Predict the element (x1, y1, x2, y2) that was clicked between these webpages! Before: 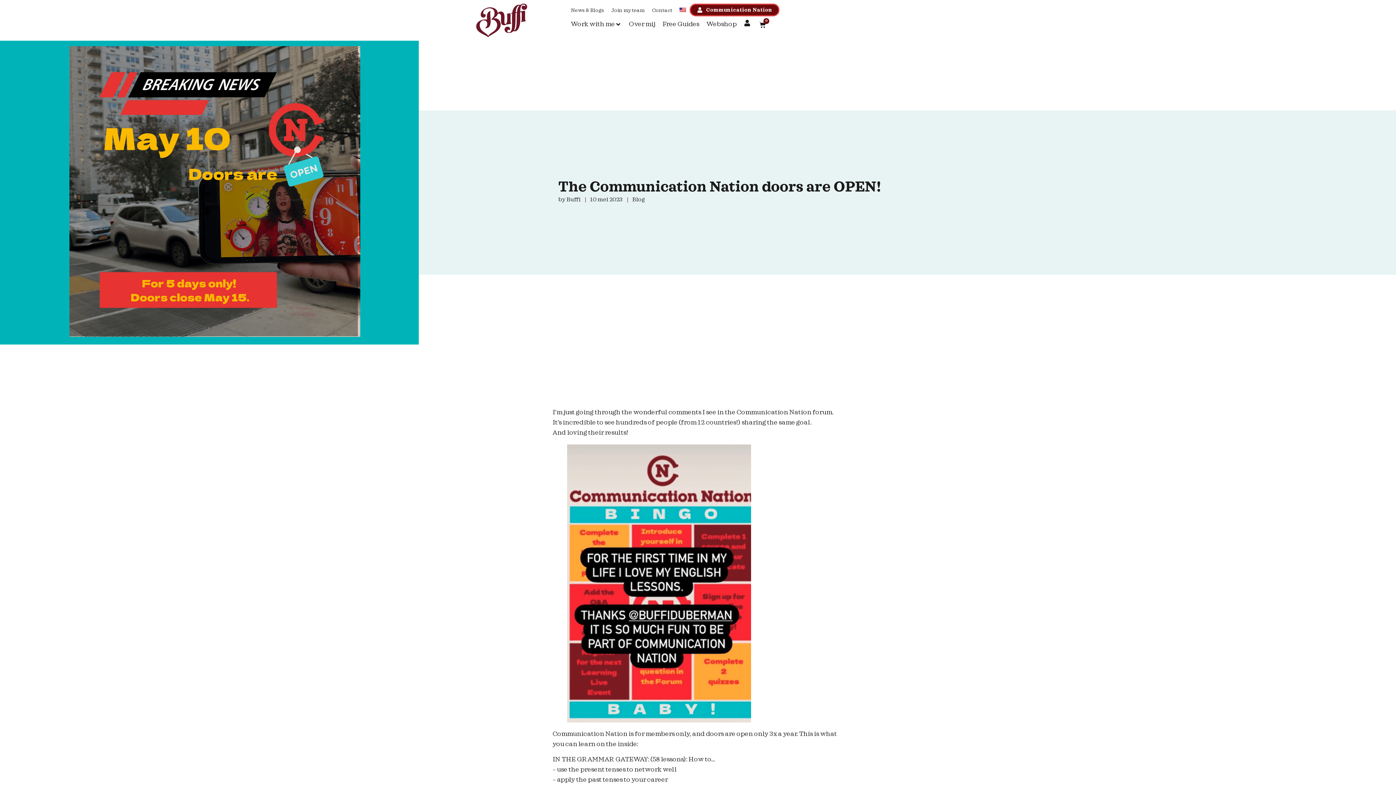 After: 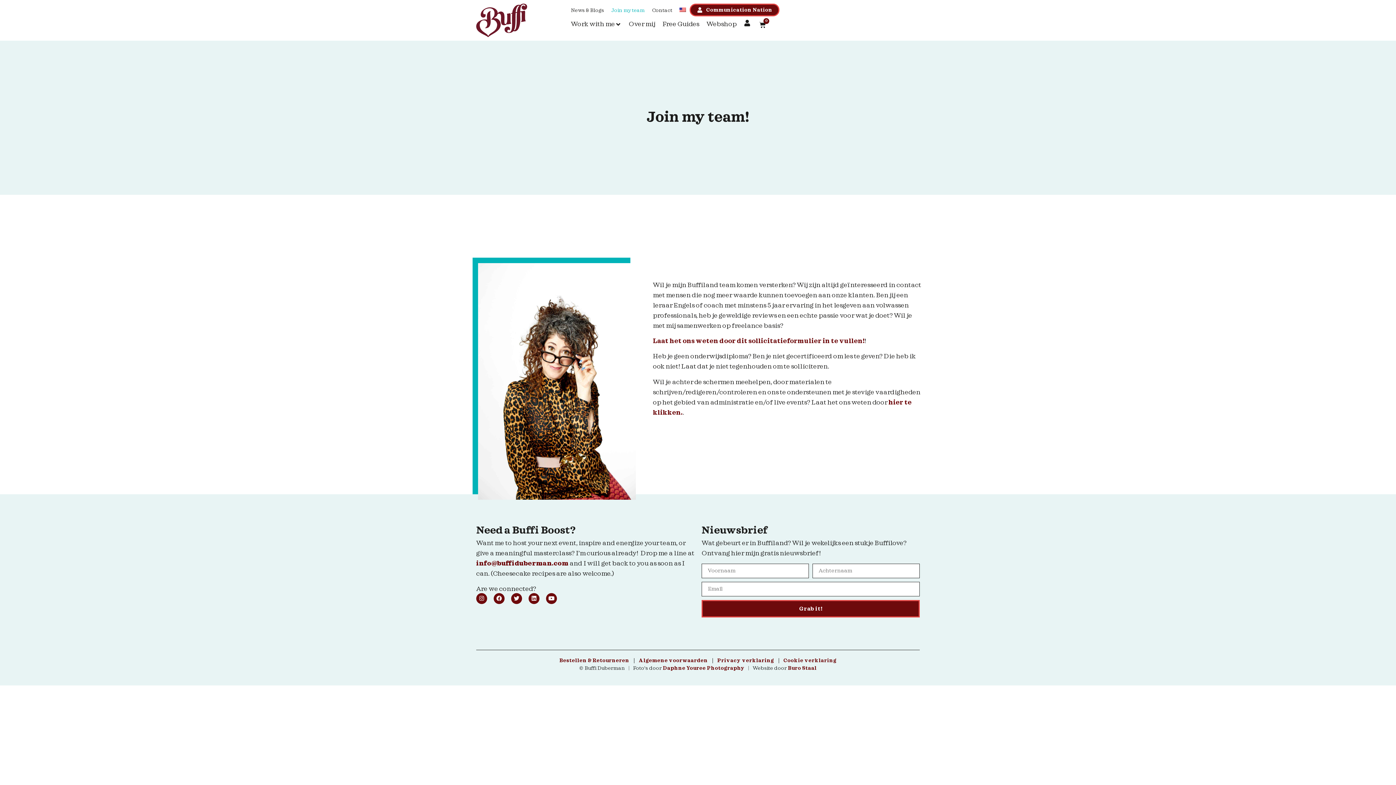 Action: bbox: (611, 5, 644, 15) label: Join my team